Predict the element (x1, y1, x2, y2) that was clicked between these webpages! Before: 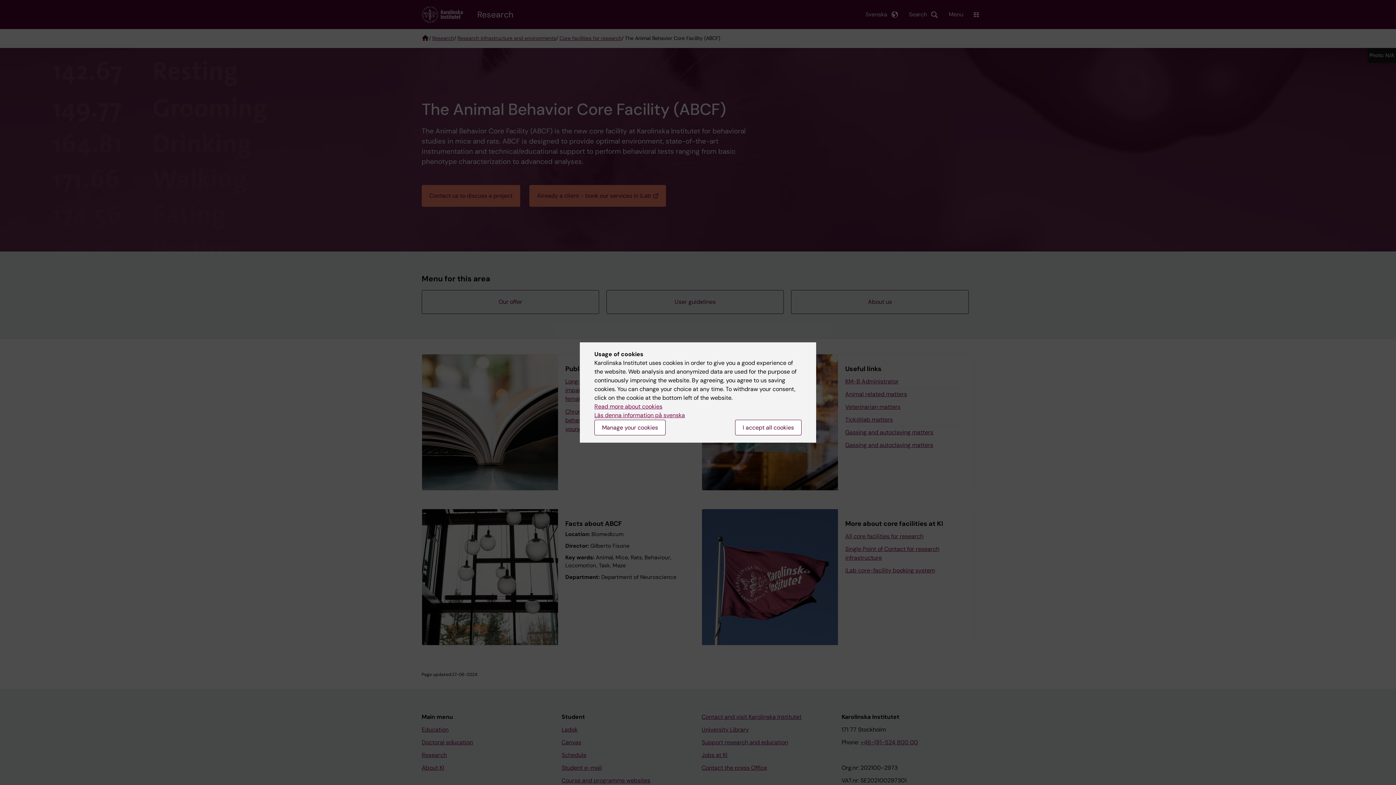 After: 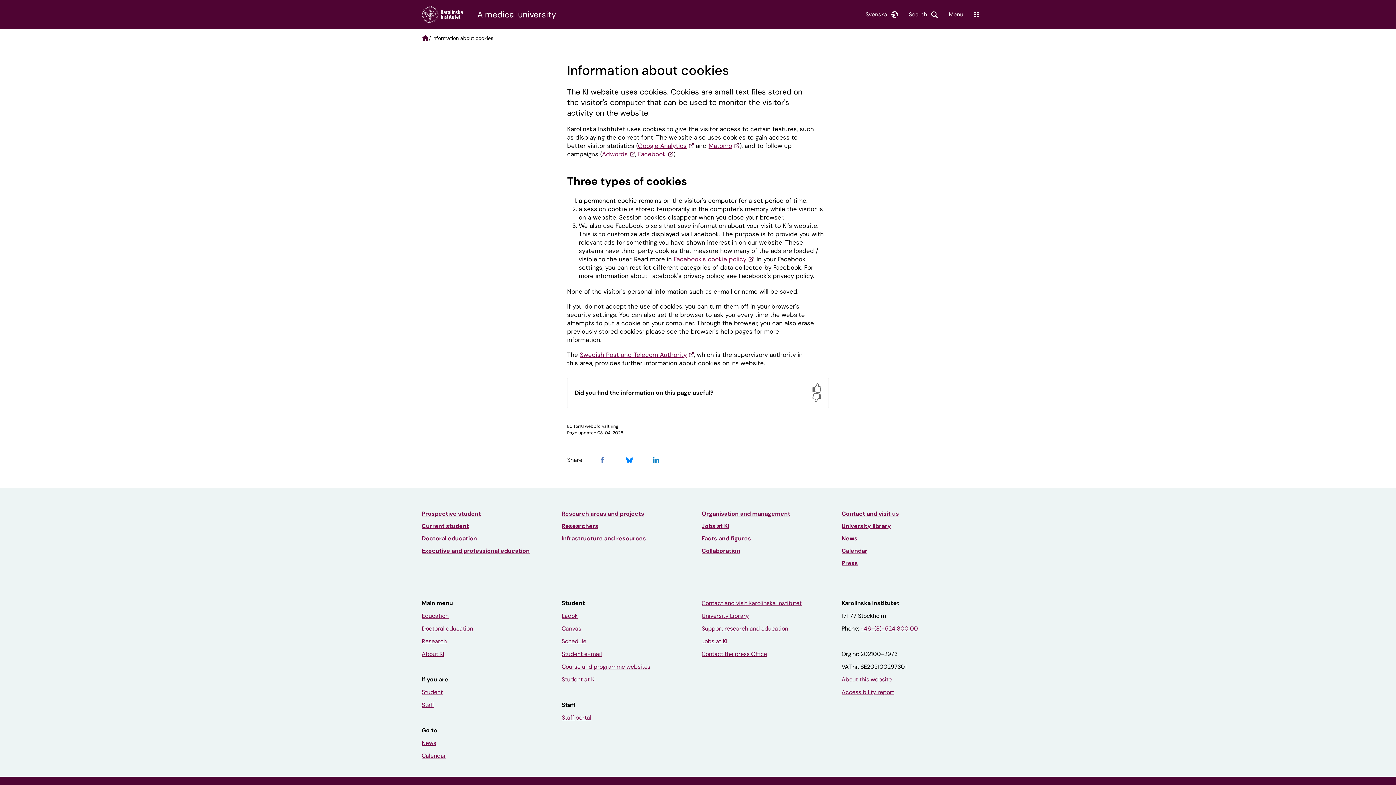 Action: label: Read more about cookies bbox: (594, 402, 662, 410)